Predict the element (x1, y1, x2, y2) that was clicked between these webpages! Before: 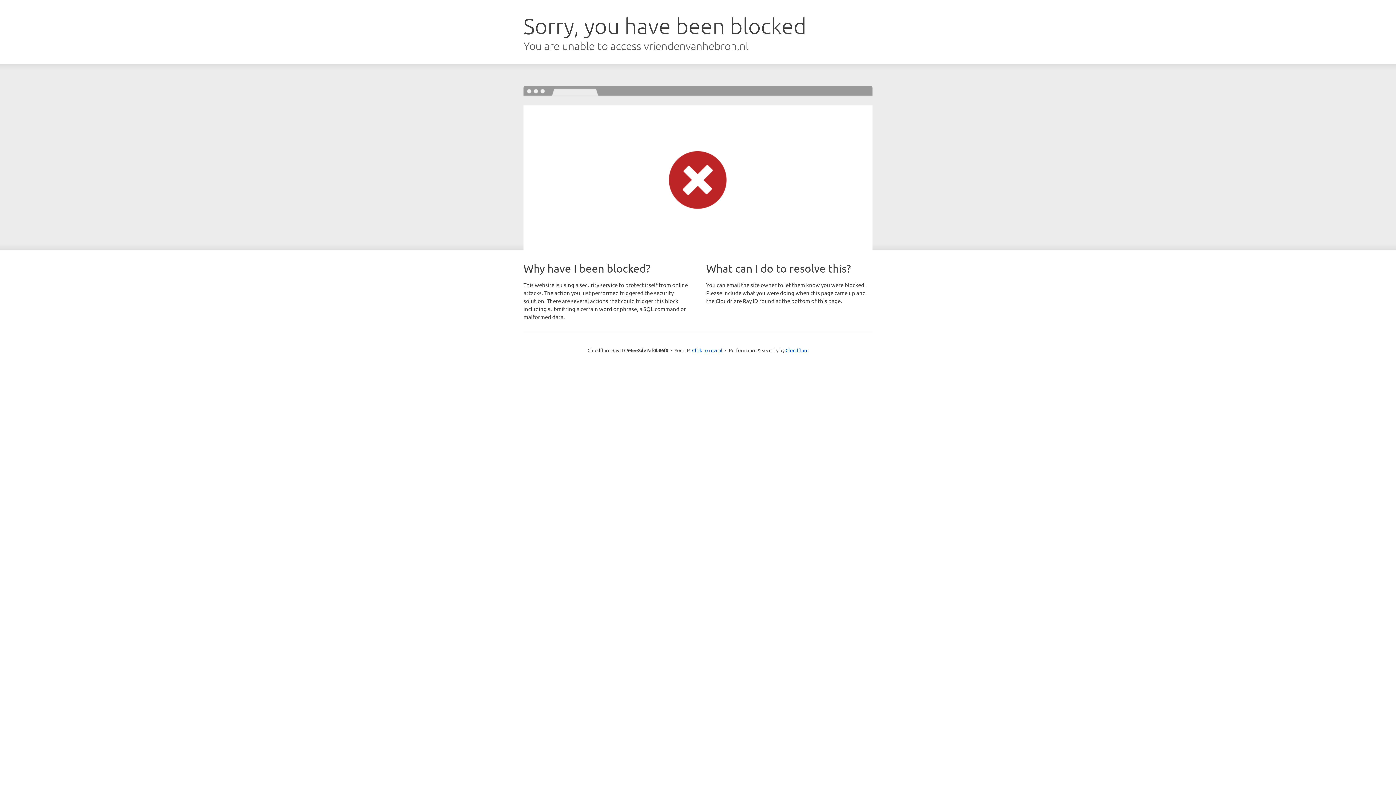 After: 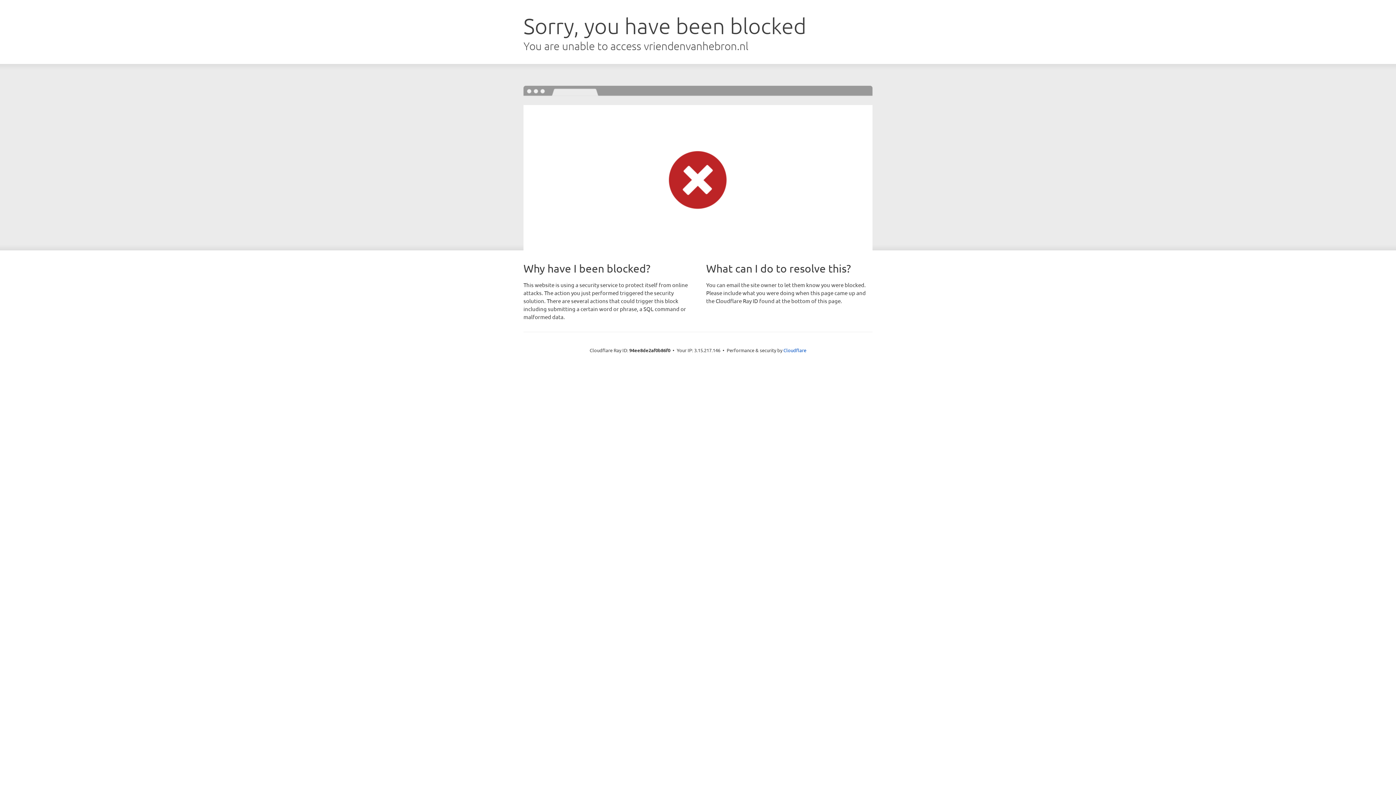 Action: label: Click to reveal bbox: (692, 346, 722, 353)